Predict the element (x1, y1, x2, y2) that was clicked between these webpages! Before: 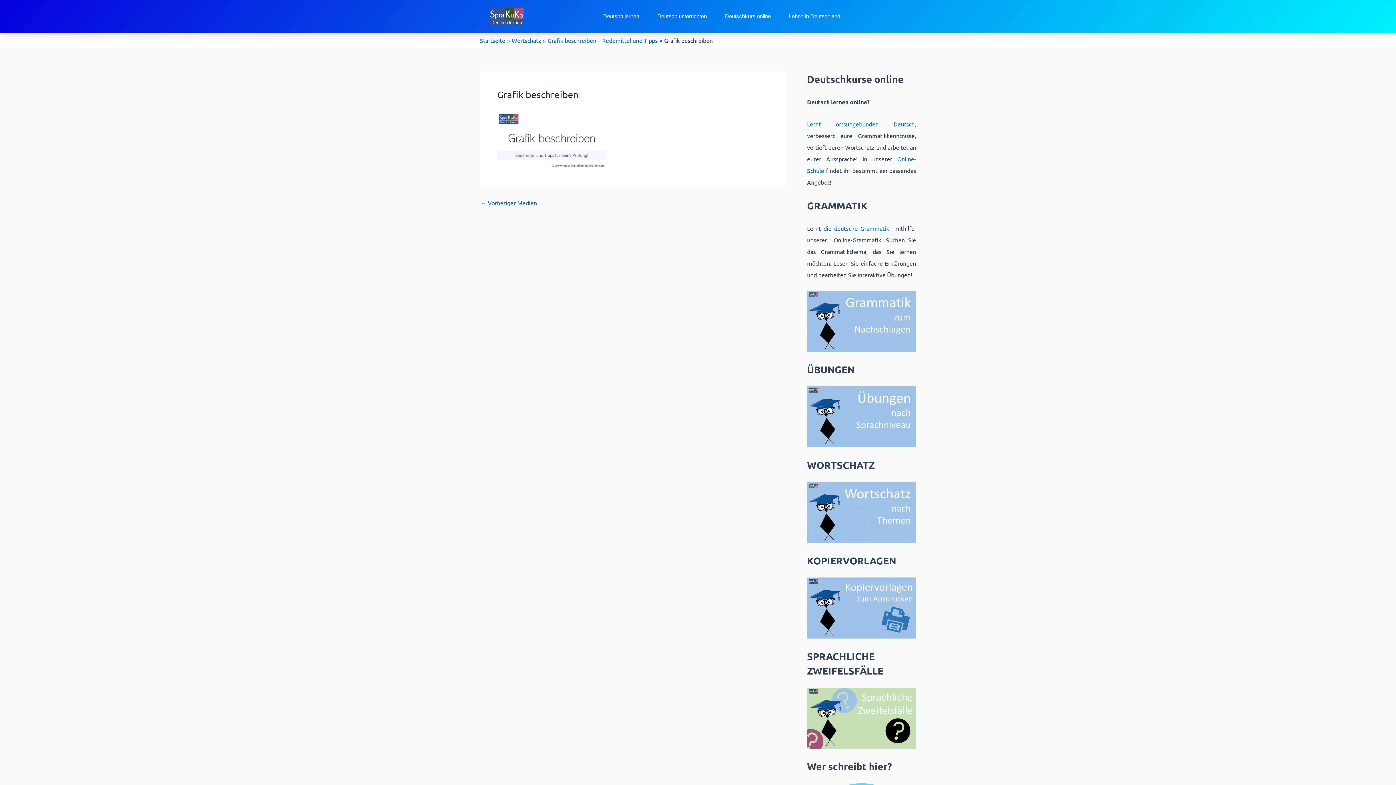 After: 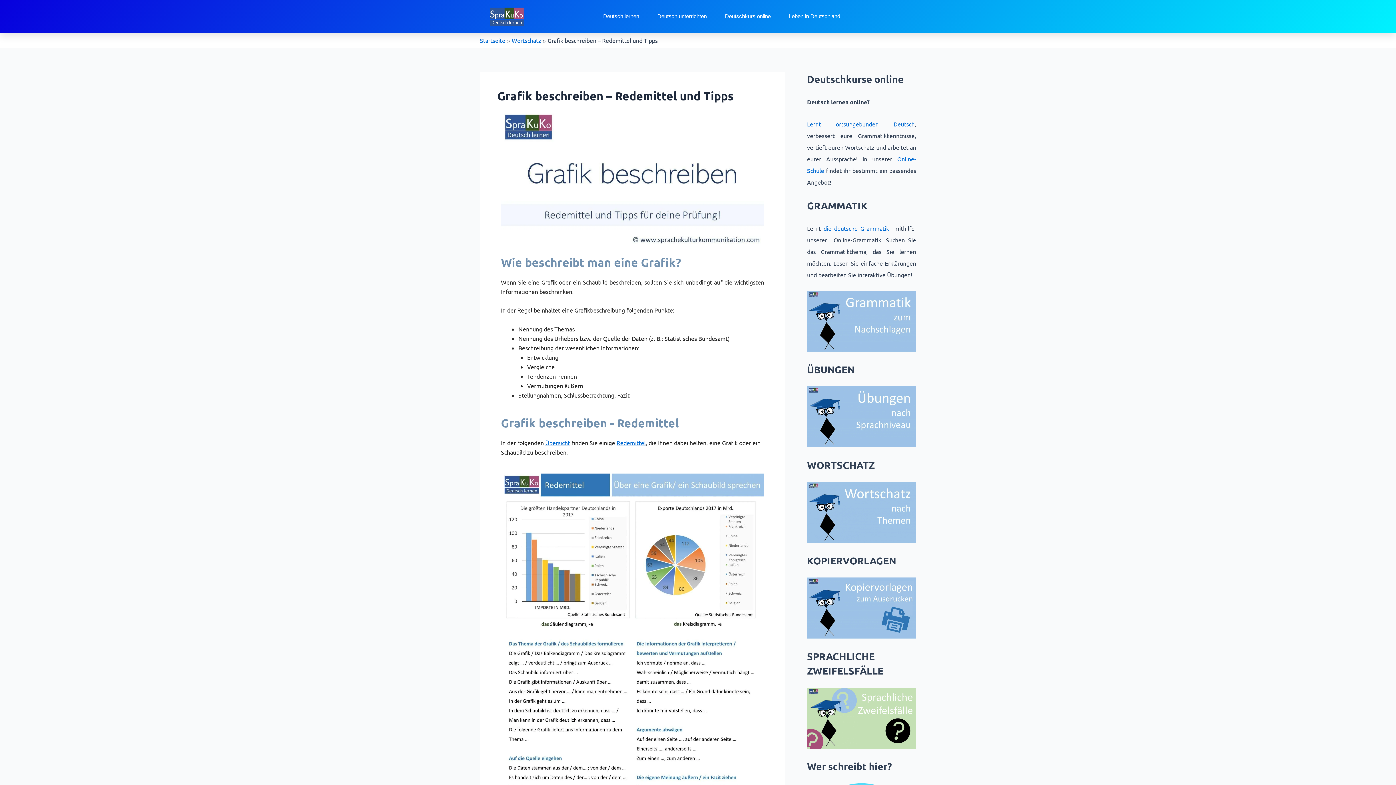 Action: bbox: (480, 199, 537, 205) label: ← Vorheriger Medien